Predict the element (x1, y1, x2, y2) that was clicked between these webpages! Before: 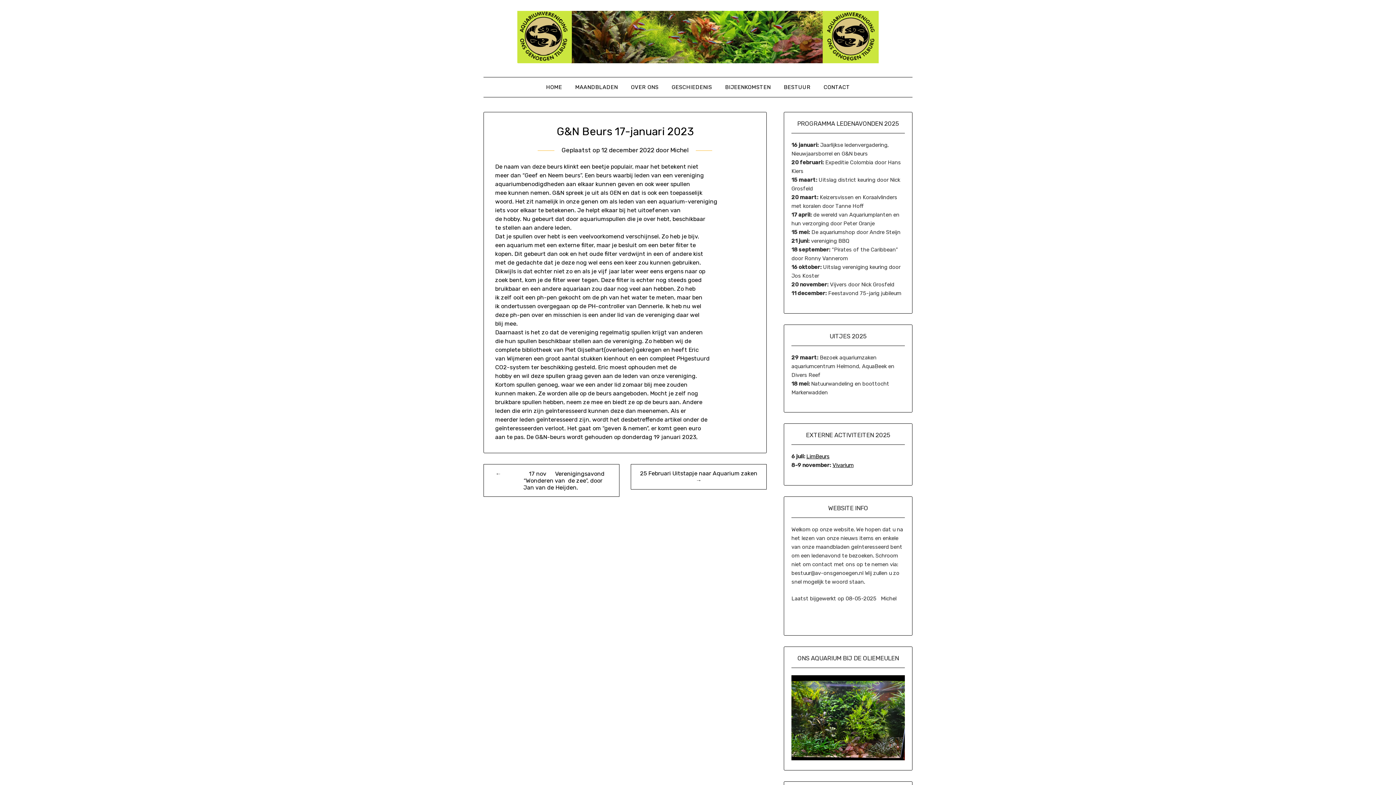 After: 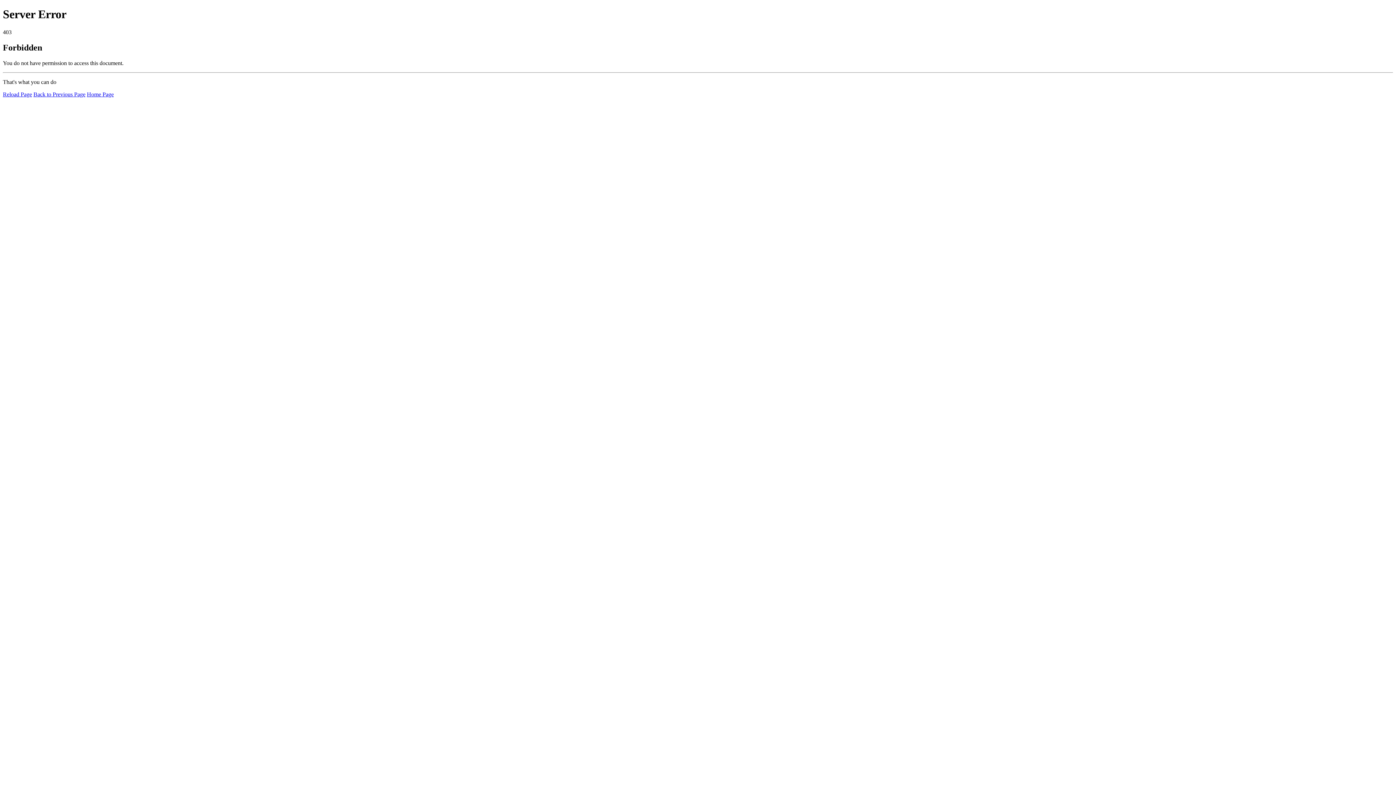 Action: bbox: (832, 462, 853, 468) label: Vivarium